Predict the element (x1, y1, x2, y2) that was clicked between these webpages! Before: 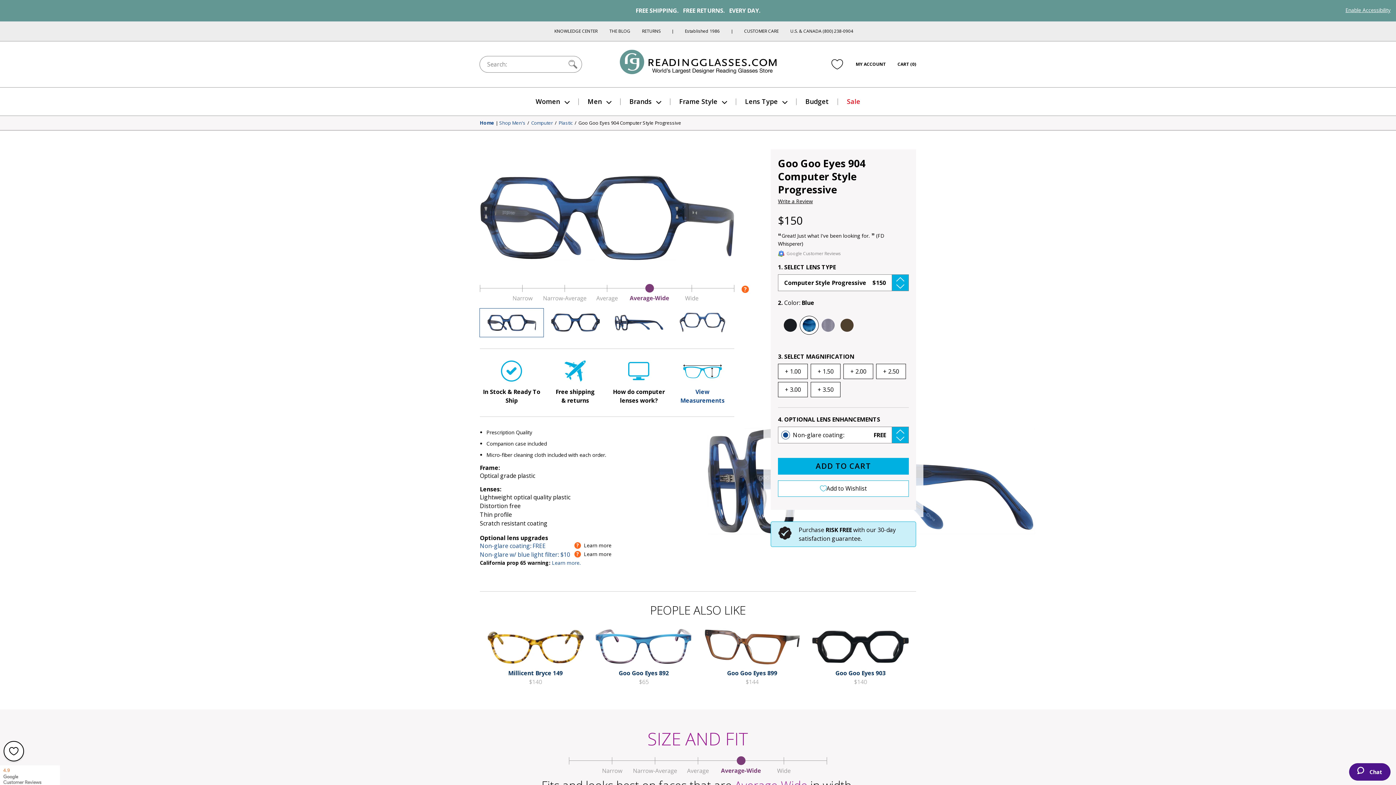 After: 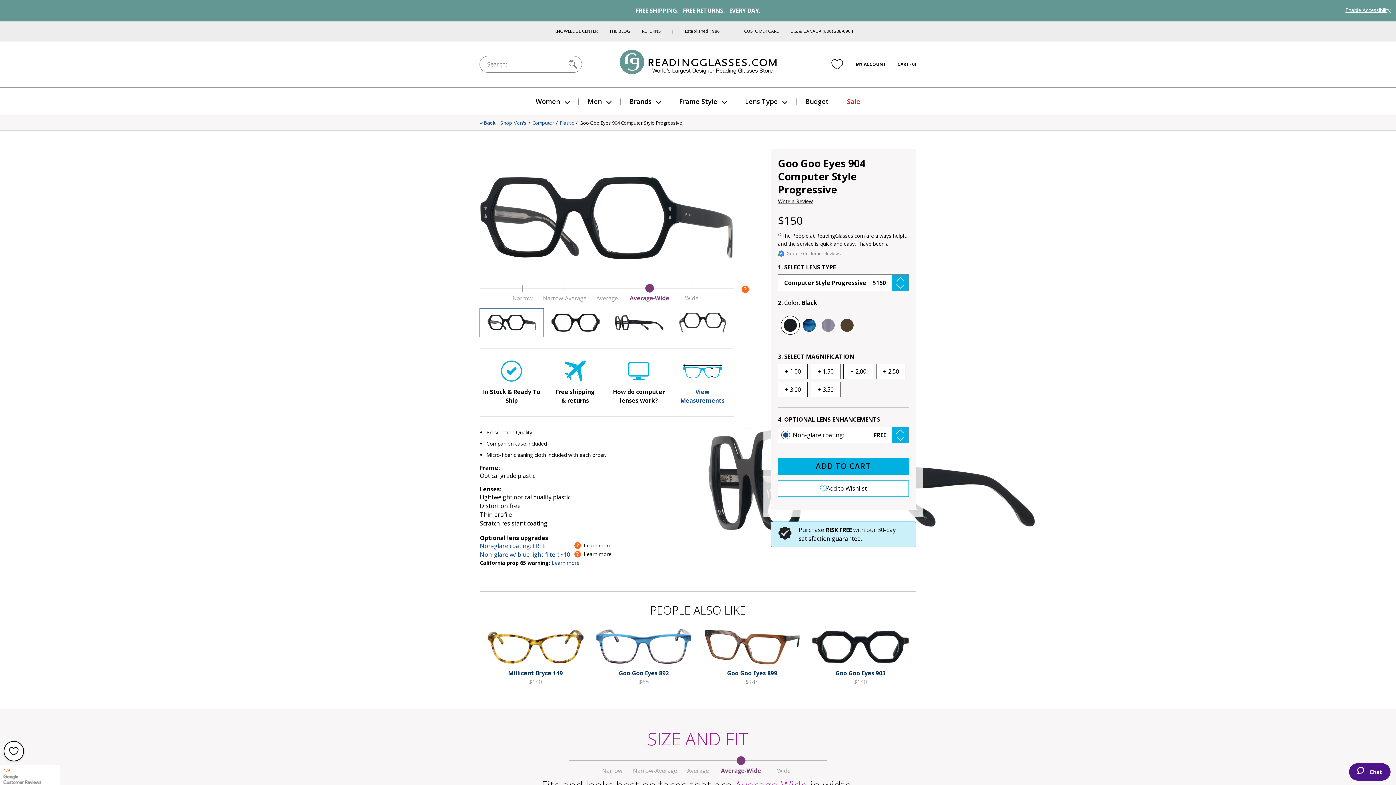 Action: bbox: (578, 120, 681, 125) label: Goo Goo Eyes 904 Computer Style Progressive